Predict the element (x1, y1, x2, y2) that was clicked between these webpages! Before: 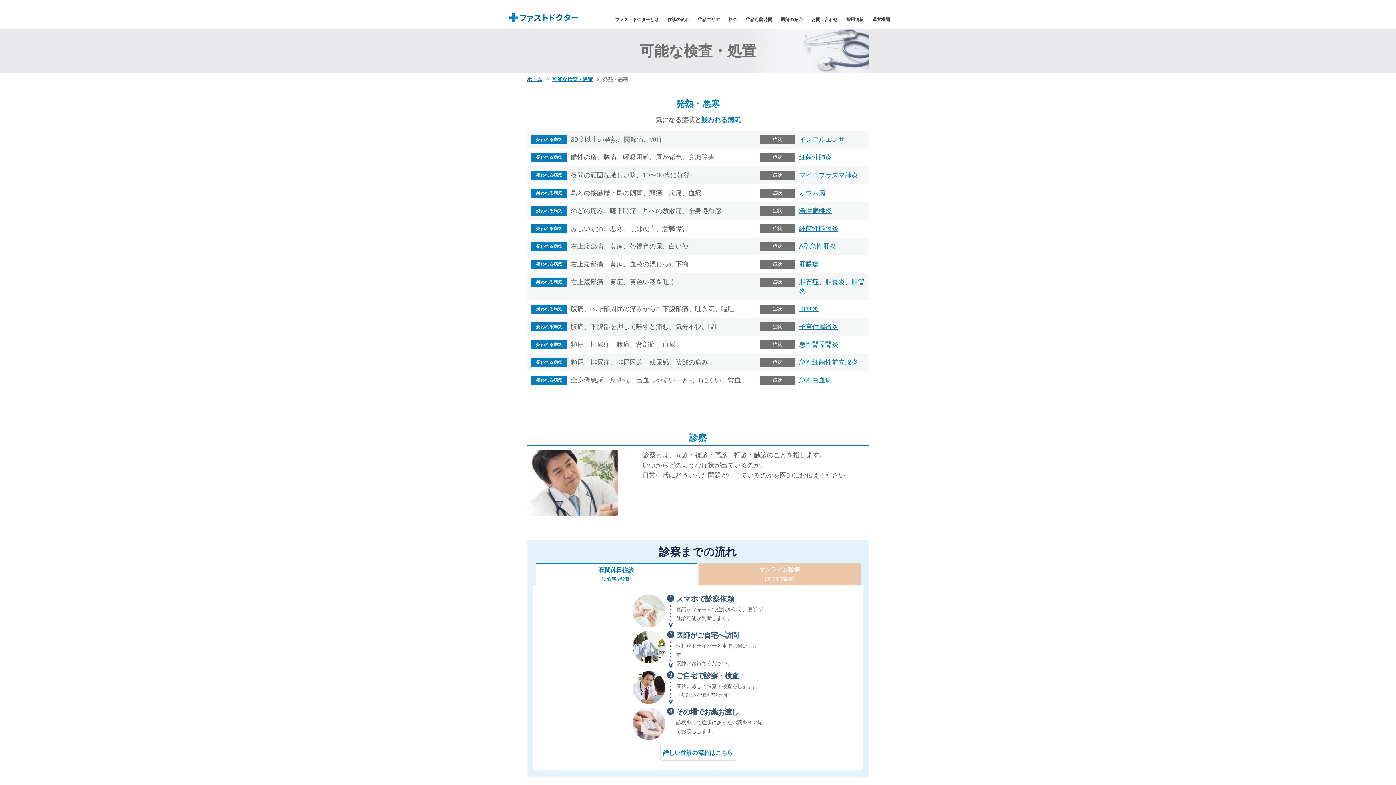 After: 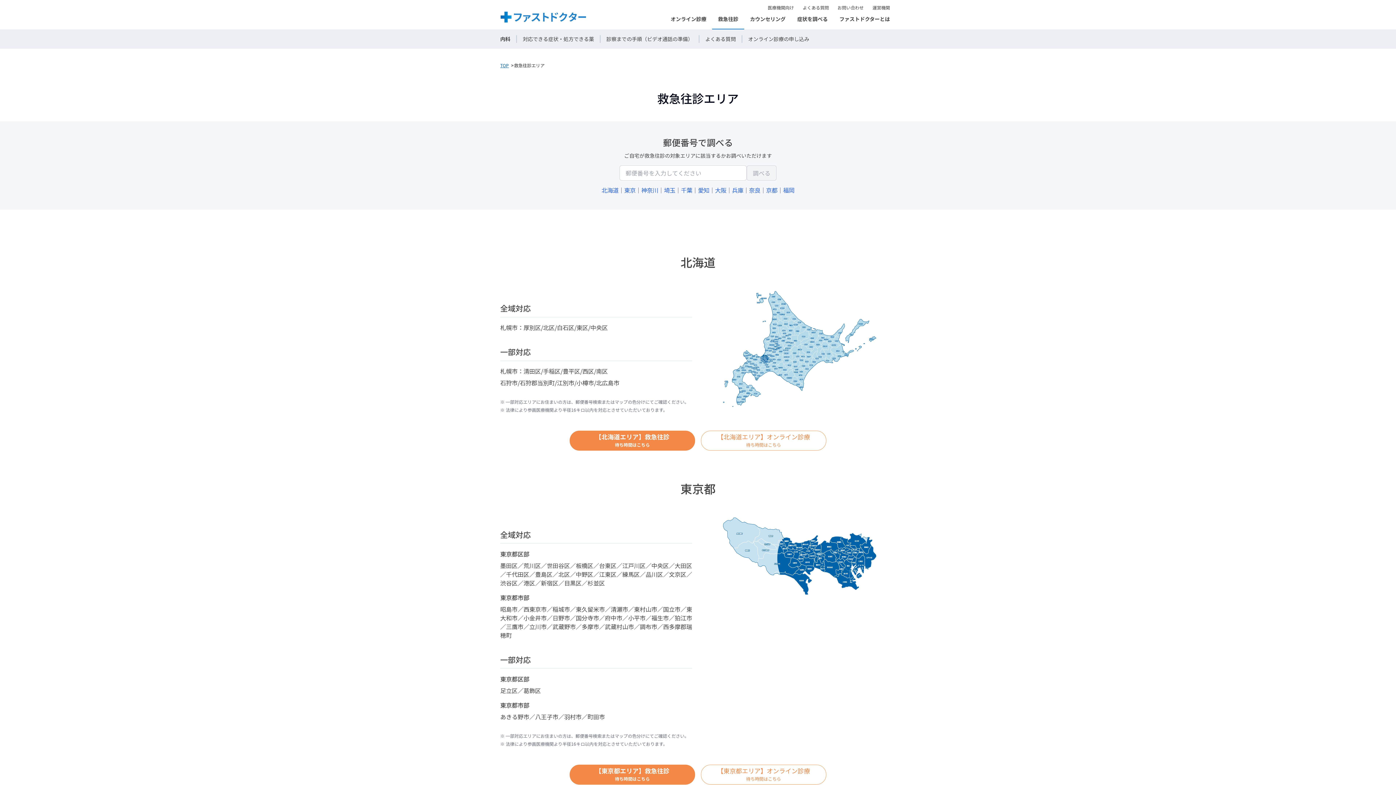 Action: label: 往診エリア bbox: (698, 17, 720, 22)